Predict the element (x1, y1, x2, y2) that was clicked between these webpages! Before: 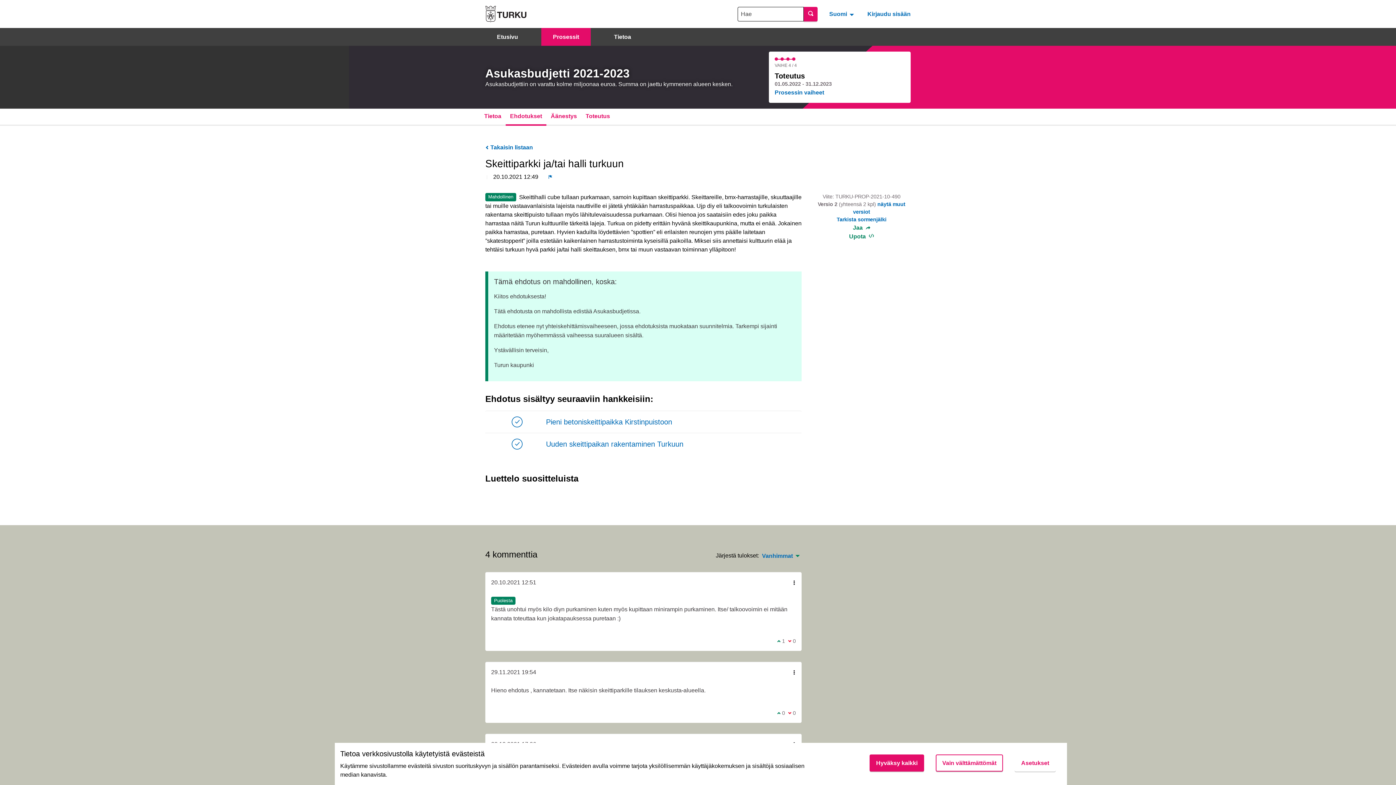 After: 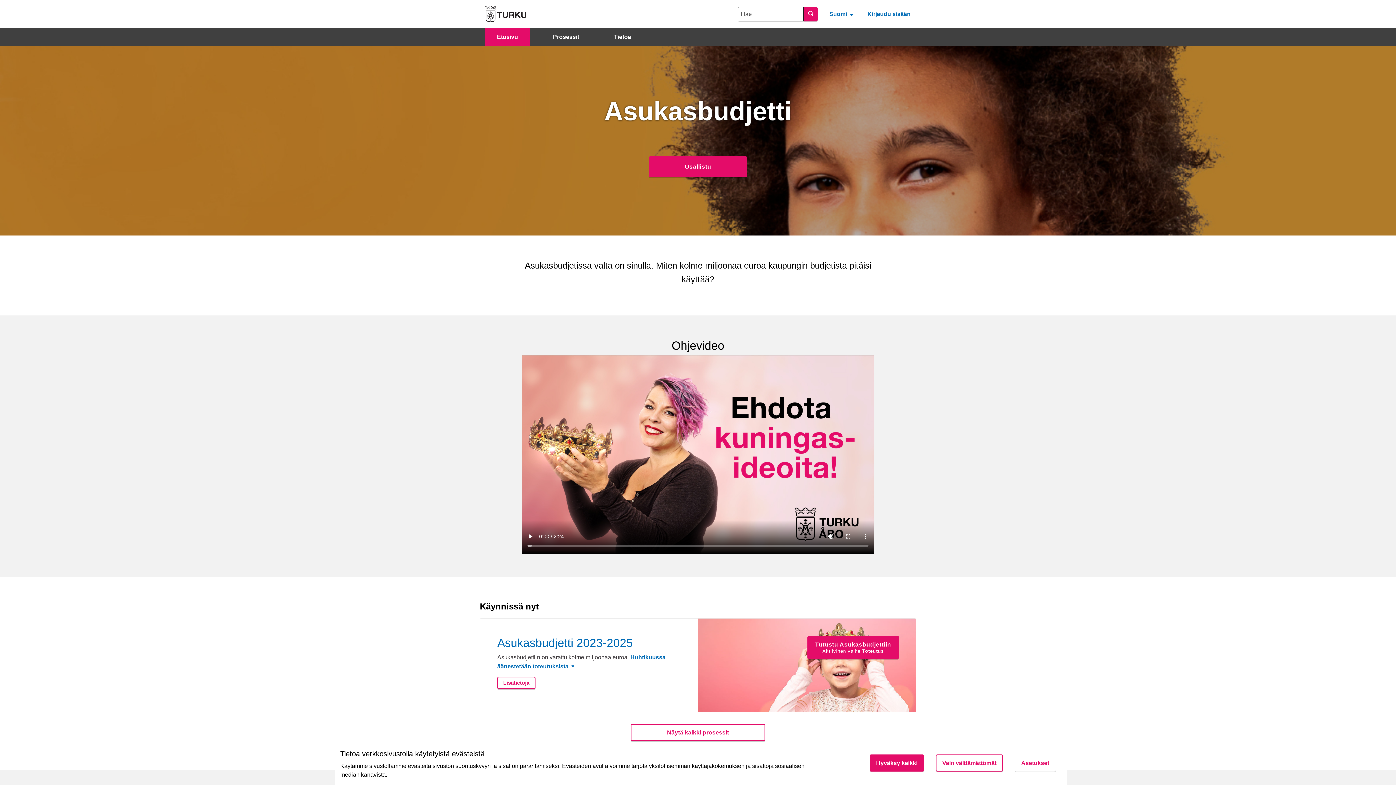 Action: bbox: (485, 5, 526, 22)